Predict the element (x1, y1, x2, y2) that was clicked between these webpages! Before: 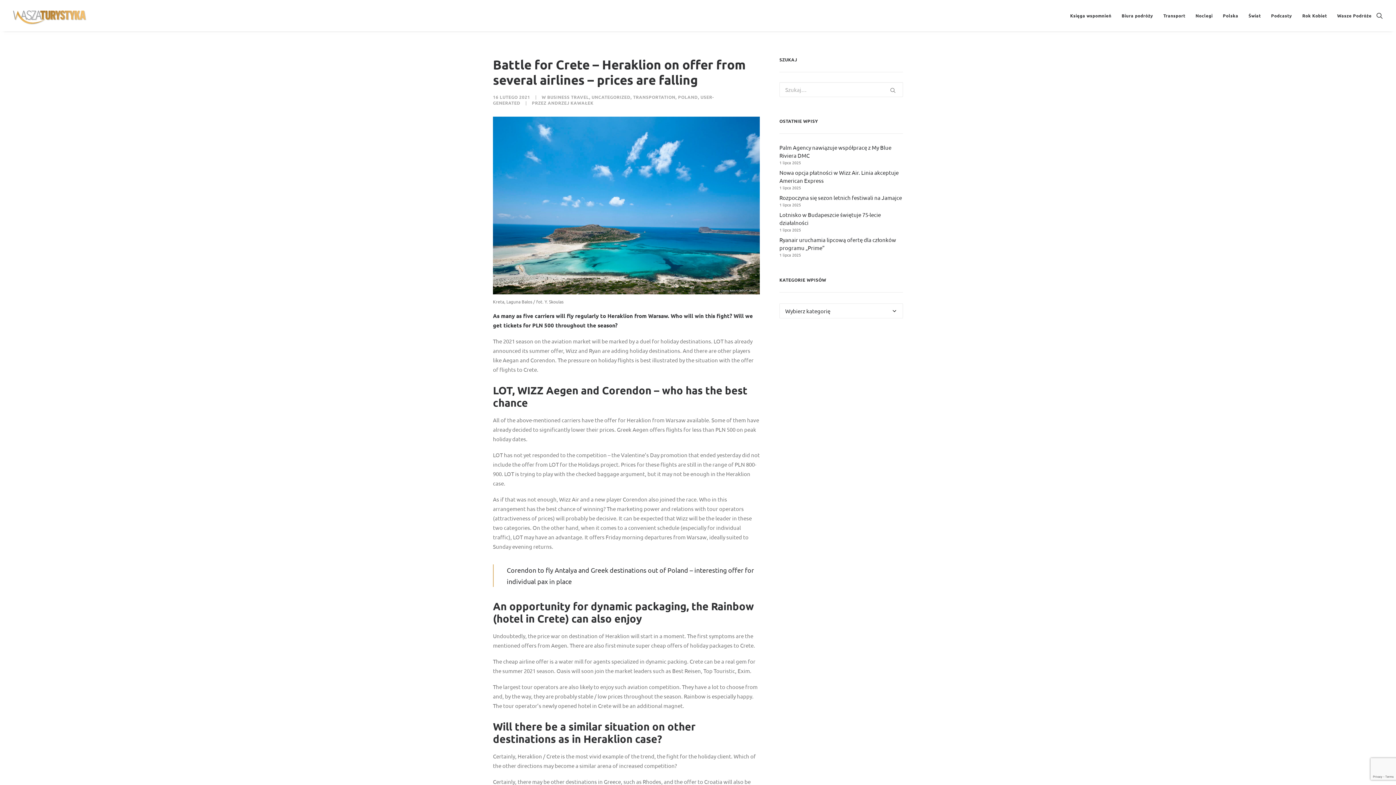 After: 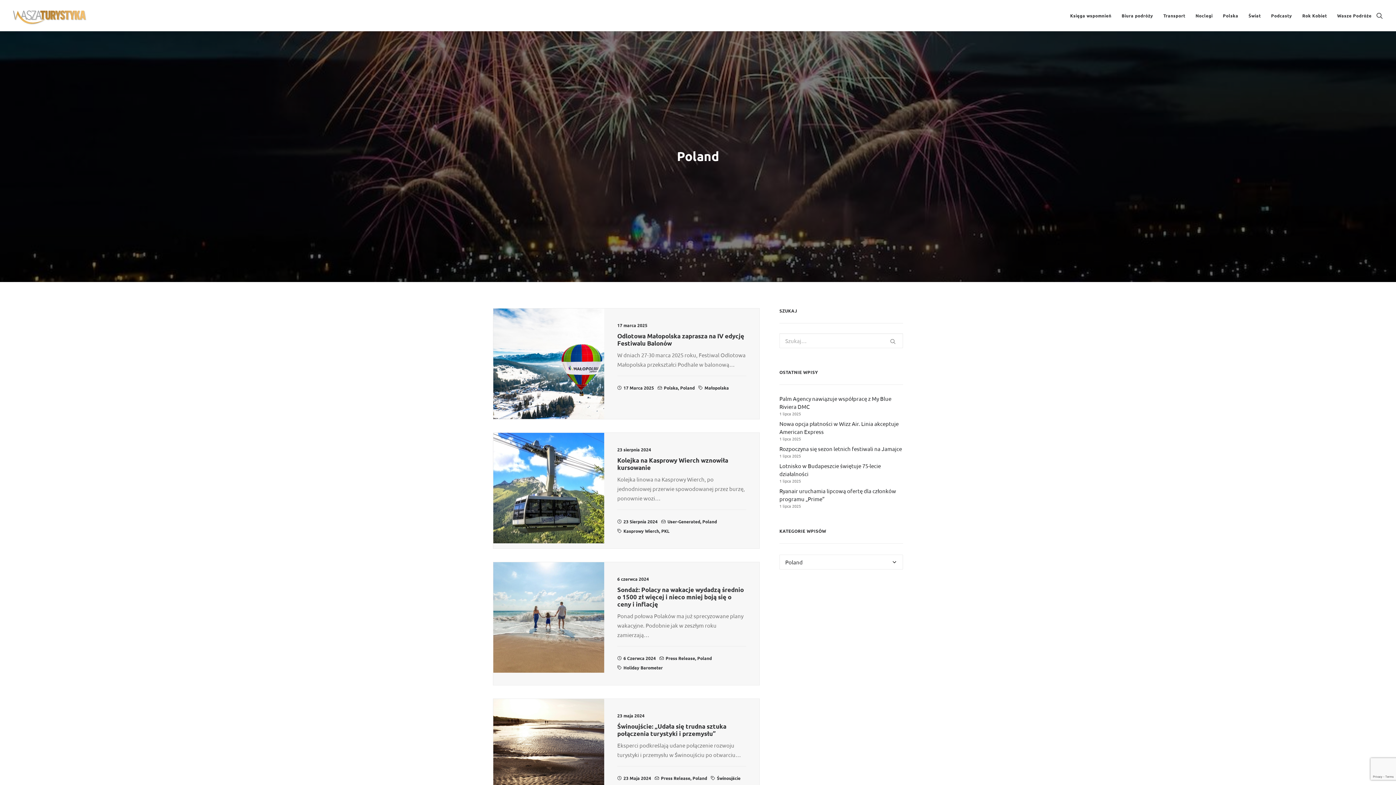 Action: label: POLAND bbox: (678, 94, 698, 100)